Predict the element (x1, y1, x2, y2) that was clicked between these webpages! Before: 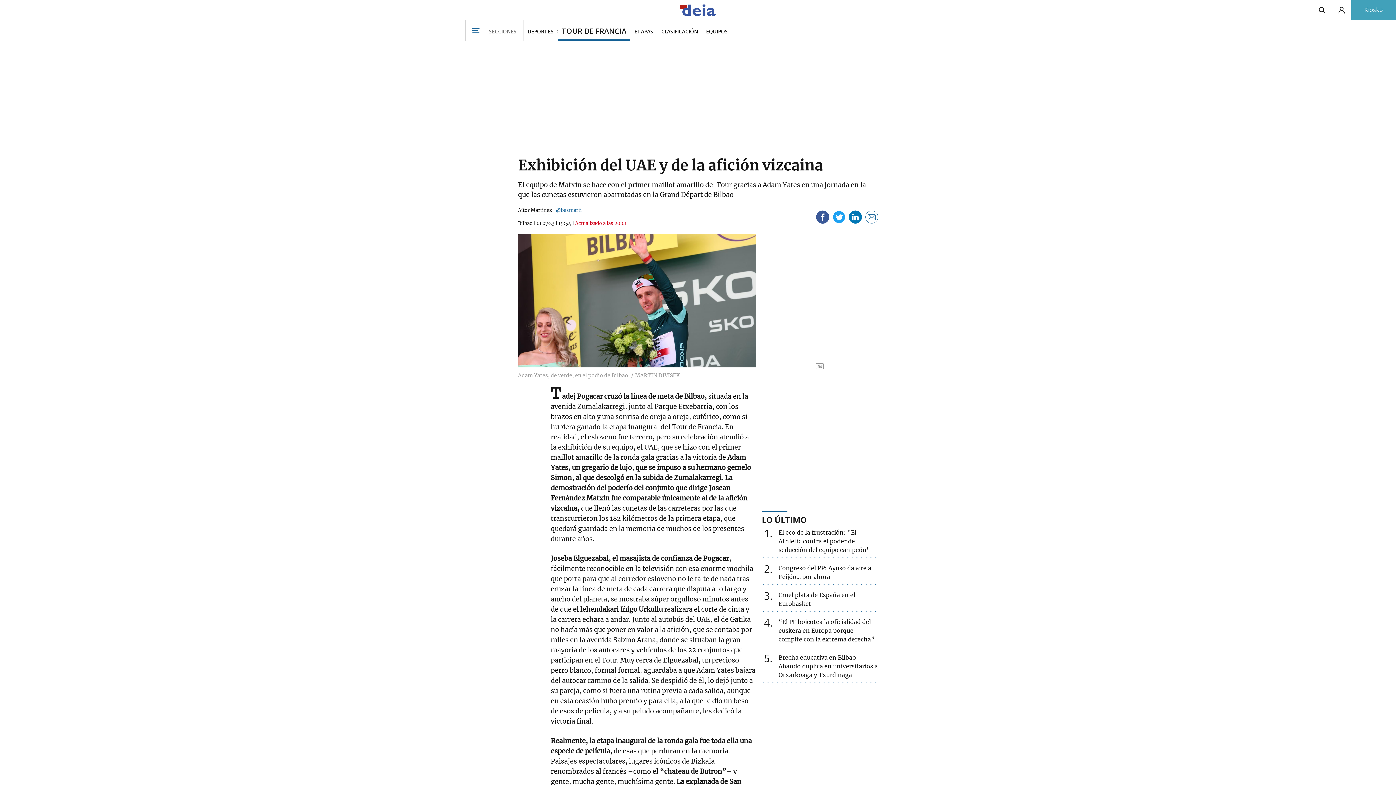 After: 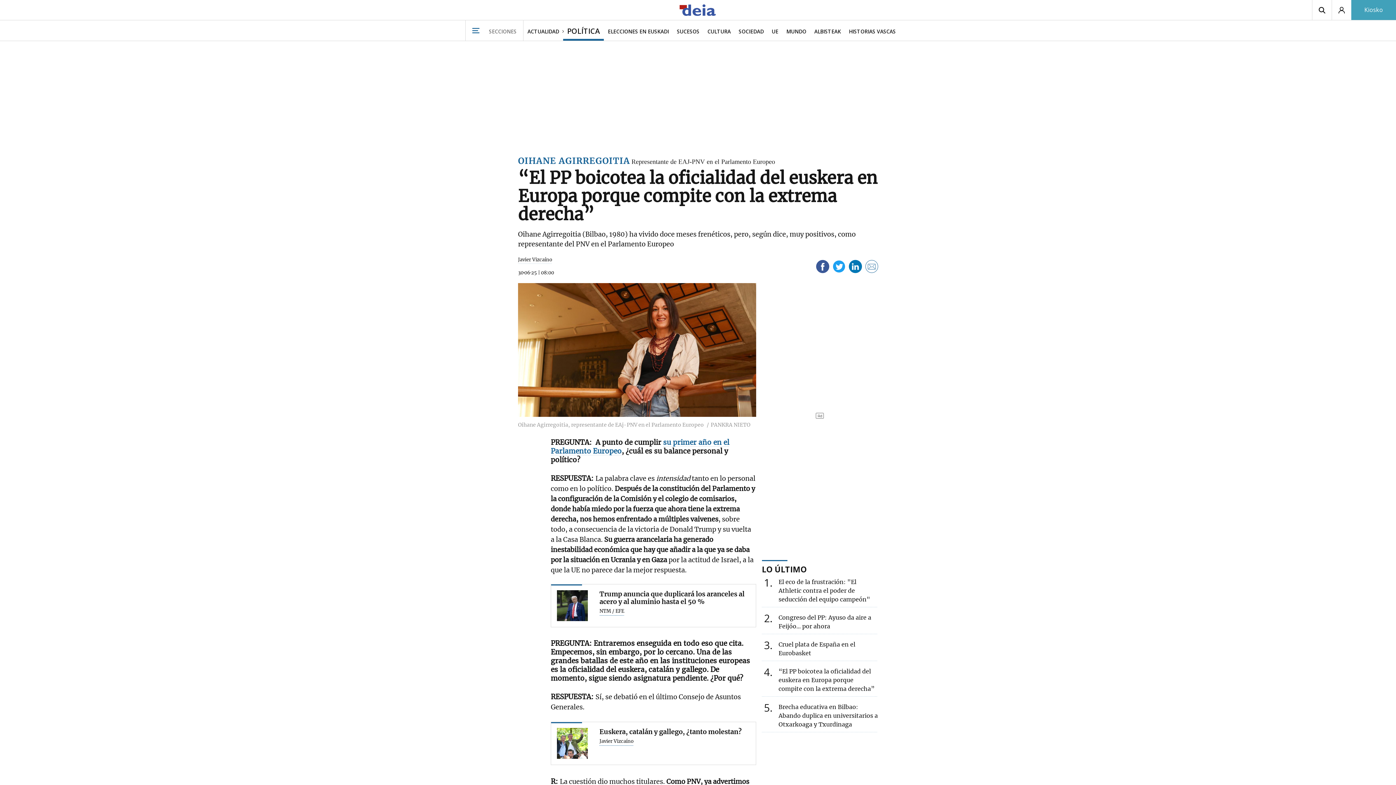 Action: bbox: (778, 618, 874, 643) label: 4
“El PP boicotea la oficialidad del euskera en Europa porque compite con la extrema derecha”